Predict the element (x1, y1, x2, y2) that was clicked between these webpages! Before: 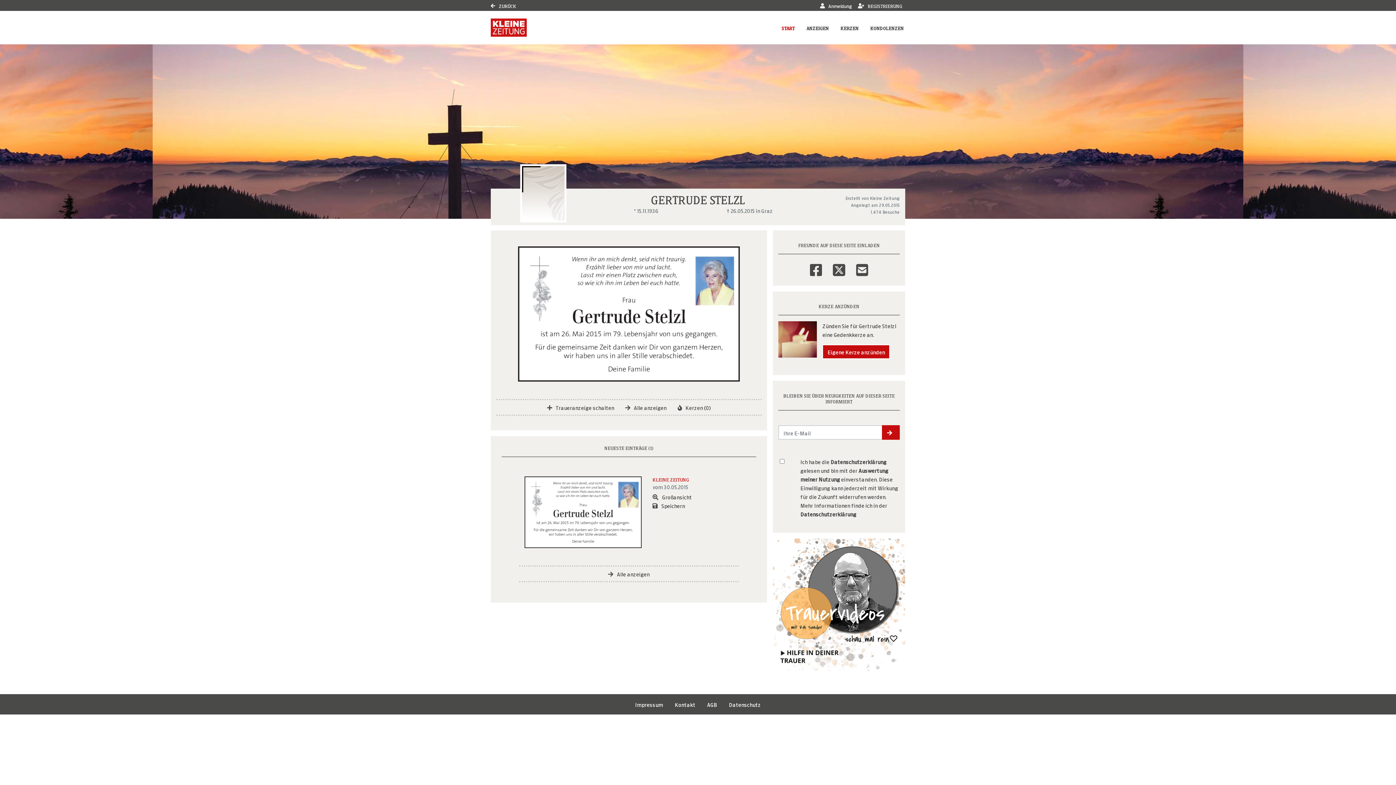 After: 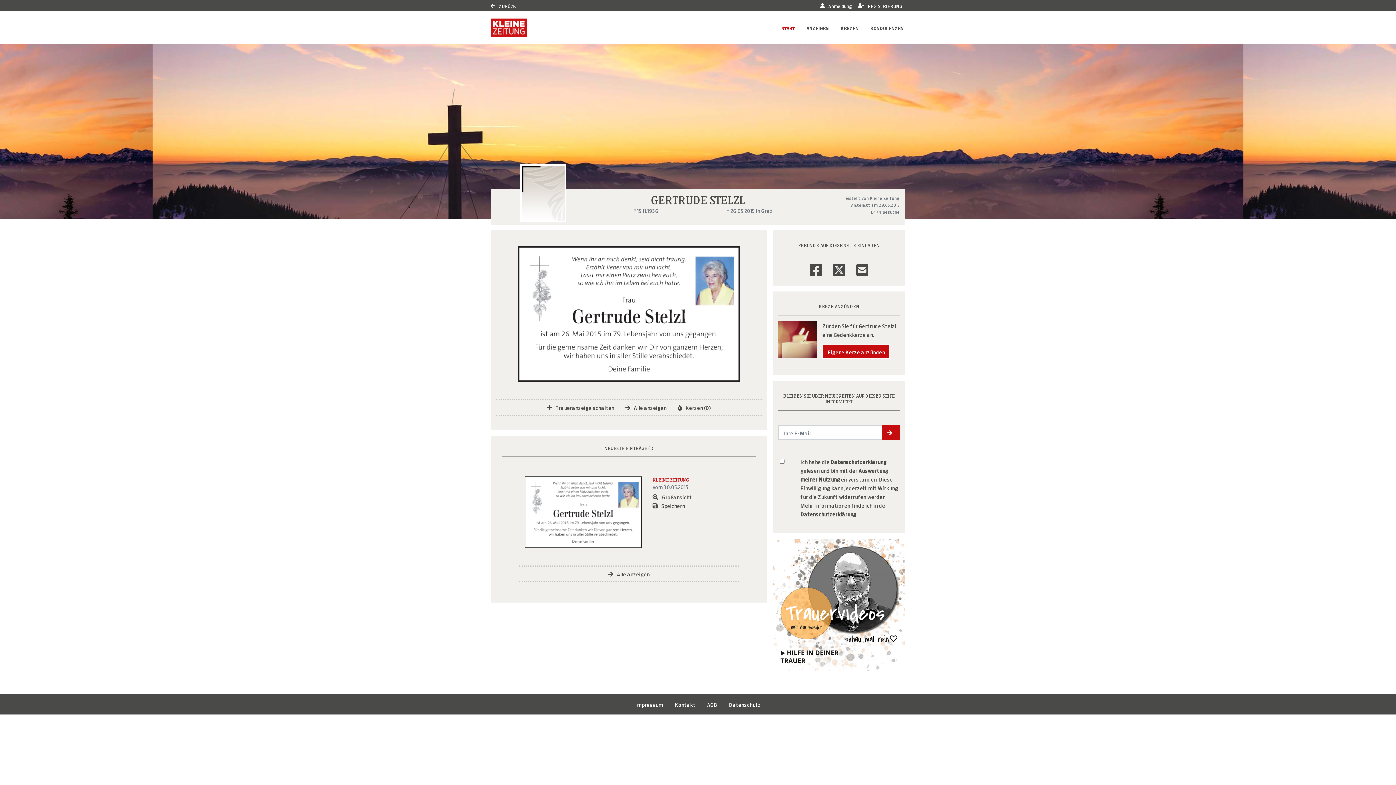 Action: bbox: (833, 257, 845, 273) label: Twitter